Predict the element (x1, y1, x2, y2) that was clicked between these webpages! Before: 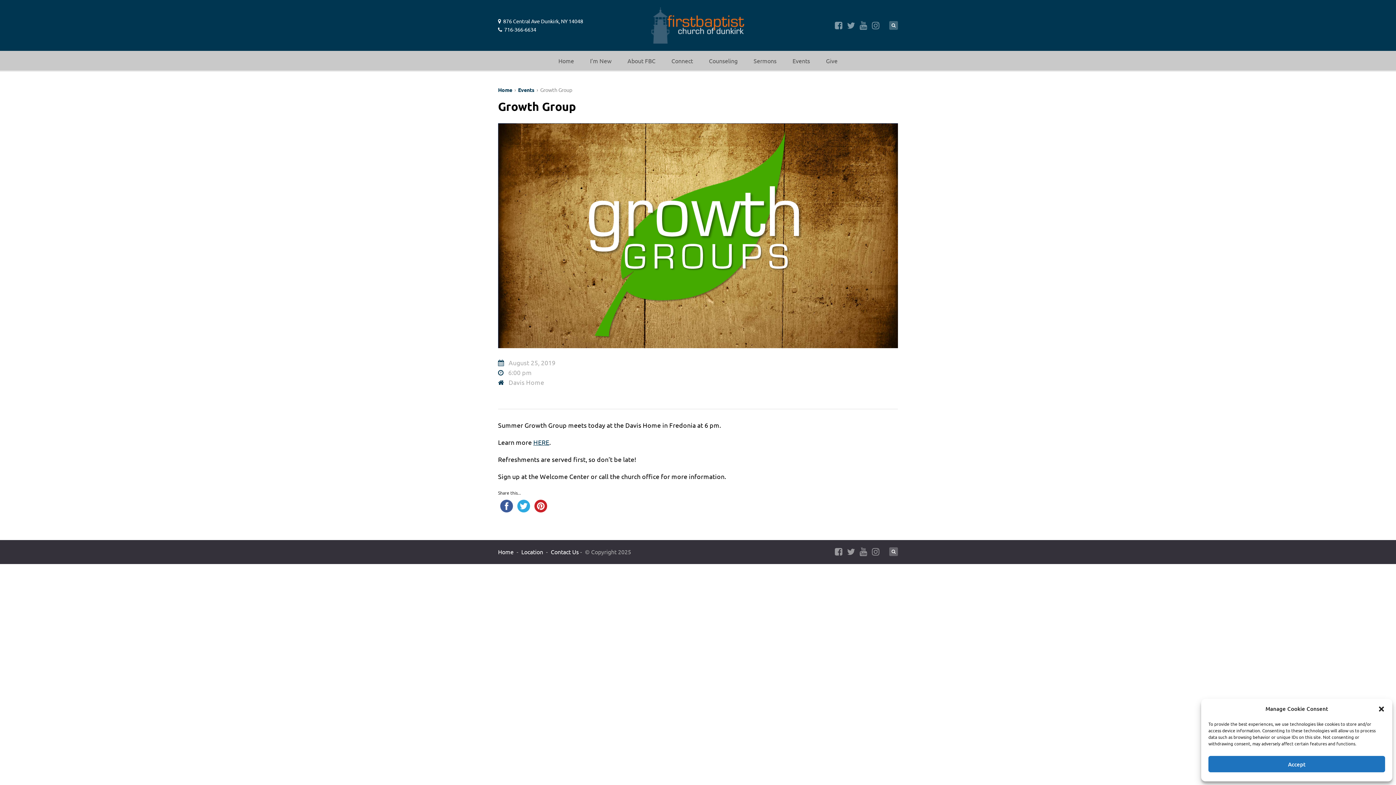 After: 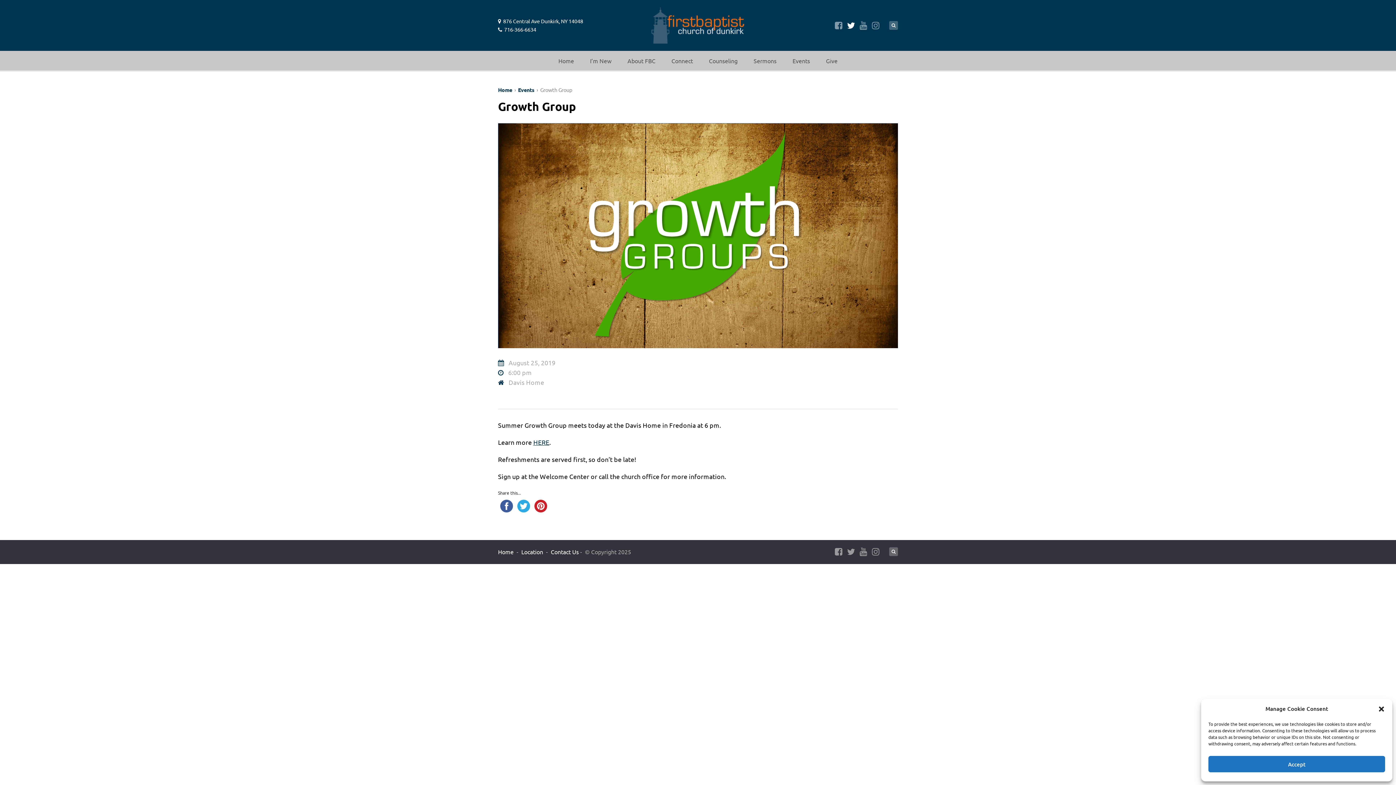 Action: bbox: (846, 21, 855, 29)